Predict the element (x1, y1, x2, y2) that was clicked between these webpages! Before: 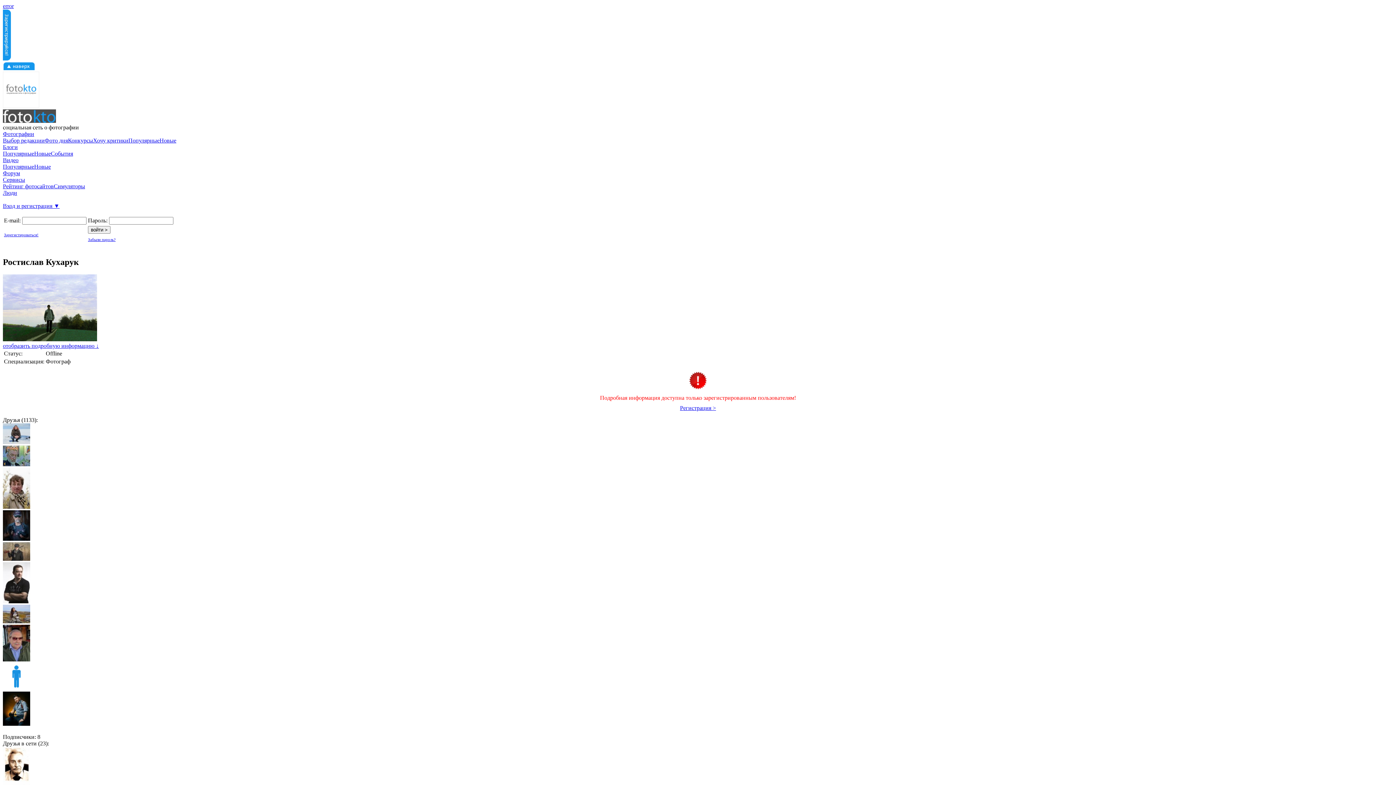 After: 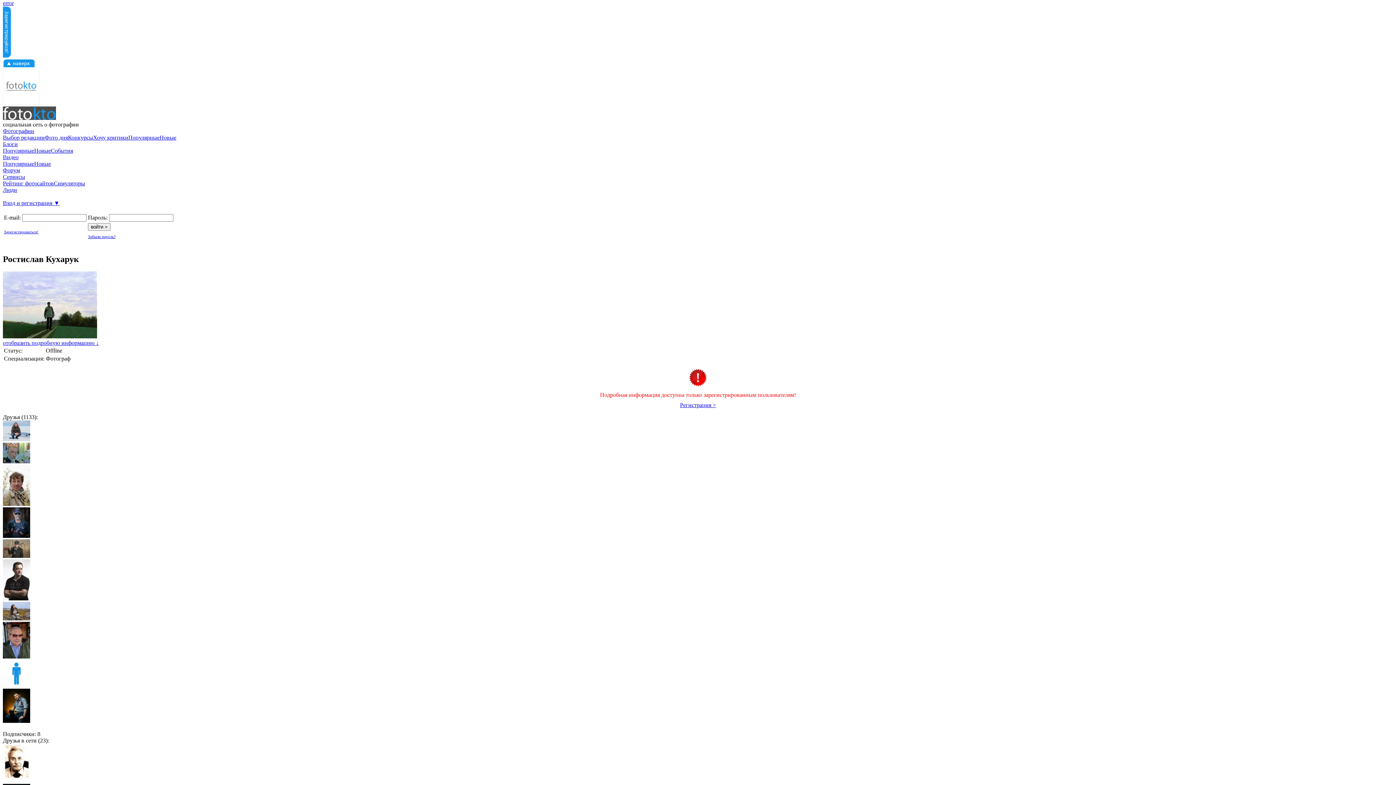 Action: bbox: (2, 2, 13, 9) label: error